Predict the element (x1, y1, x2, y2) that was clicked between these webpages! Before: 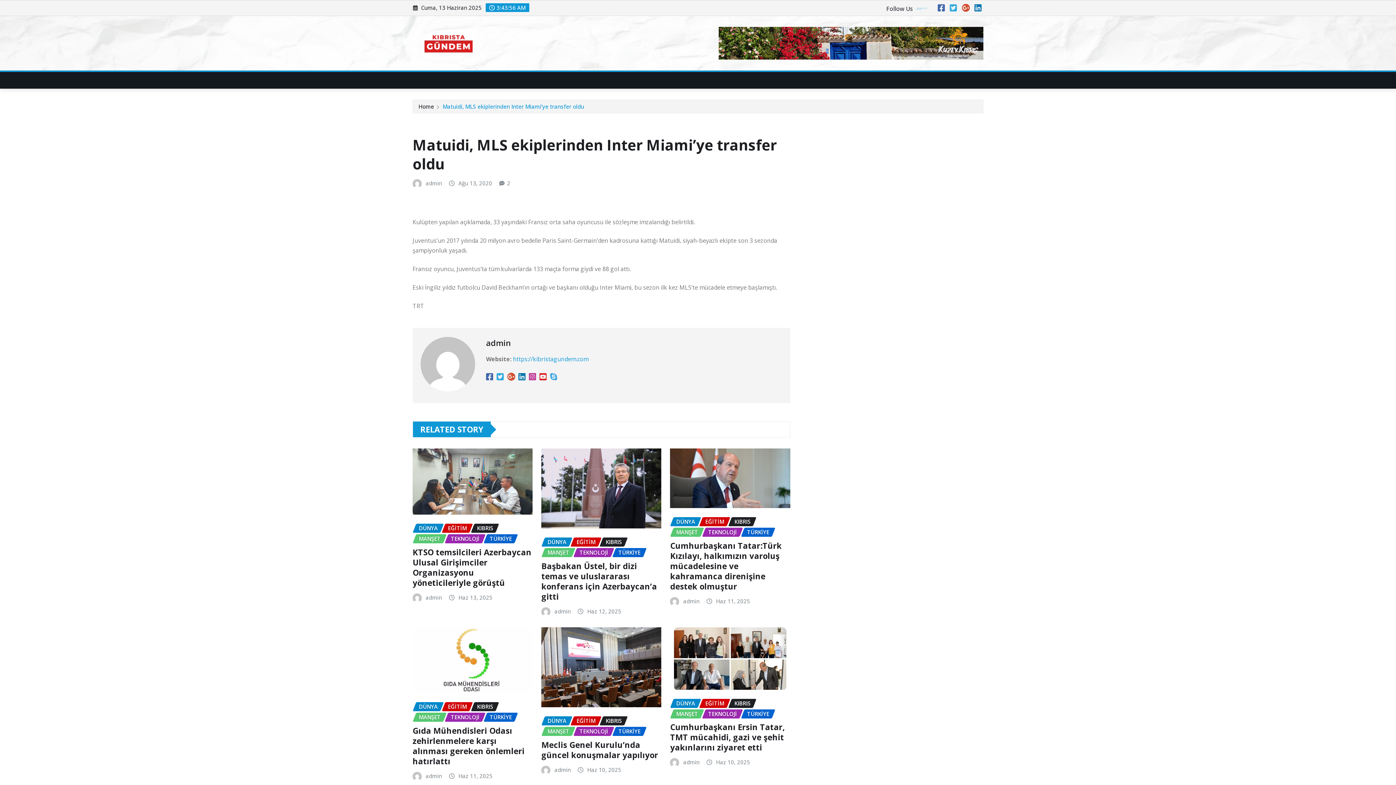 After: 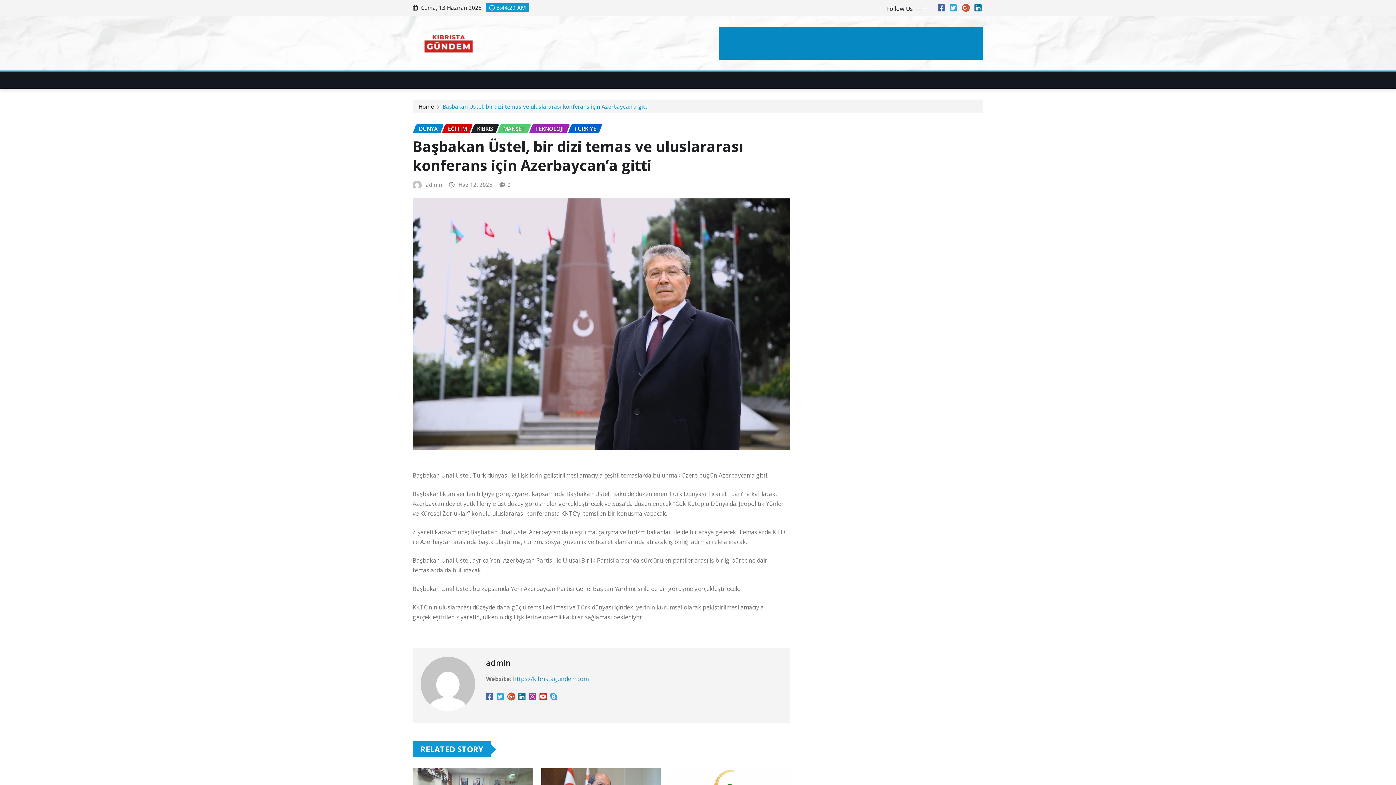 Action: label: Başbakan Üstel, bir dizi temas ve uluslararası konferans için Azerbaycan’a gitti bbox: (541, 560, 657, 602)